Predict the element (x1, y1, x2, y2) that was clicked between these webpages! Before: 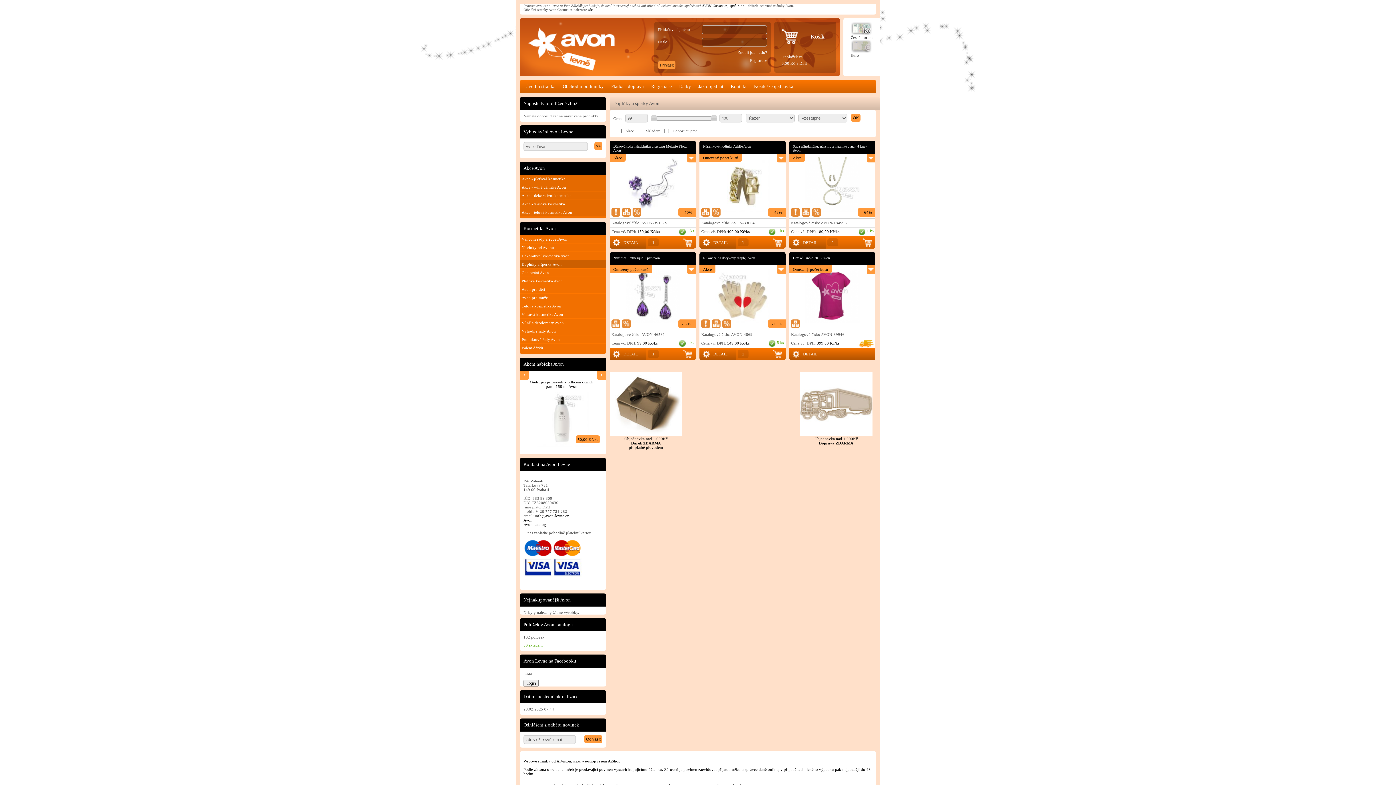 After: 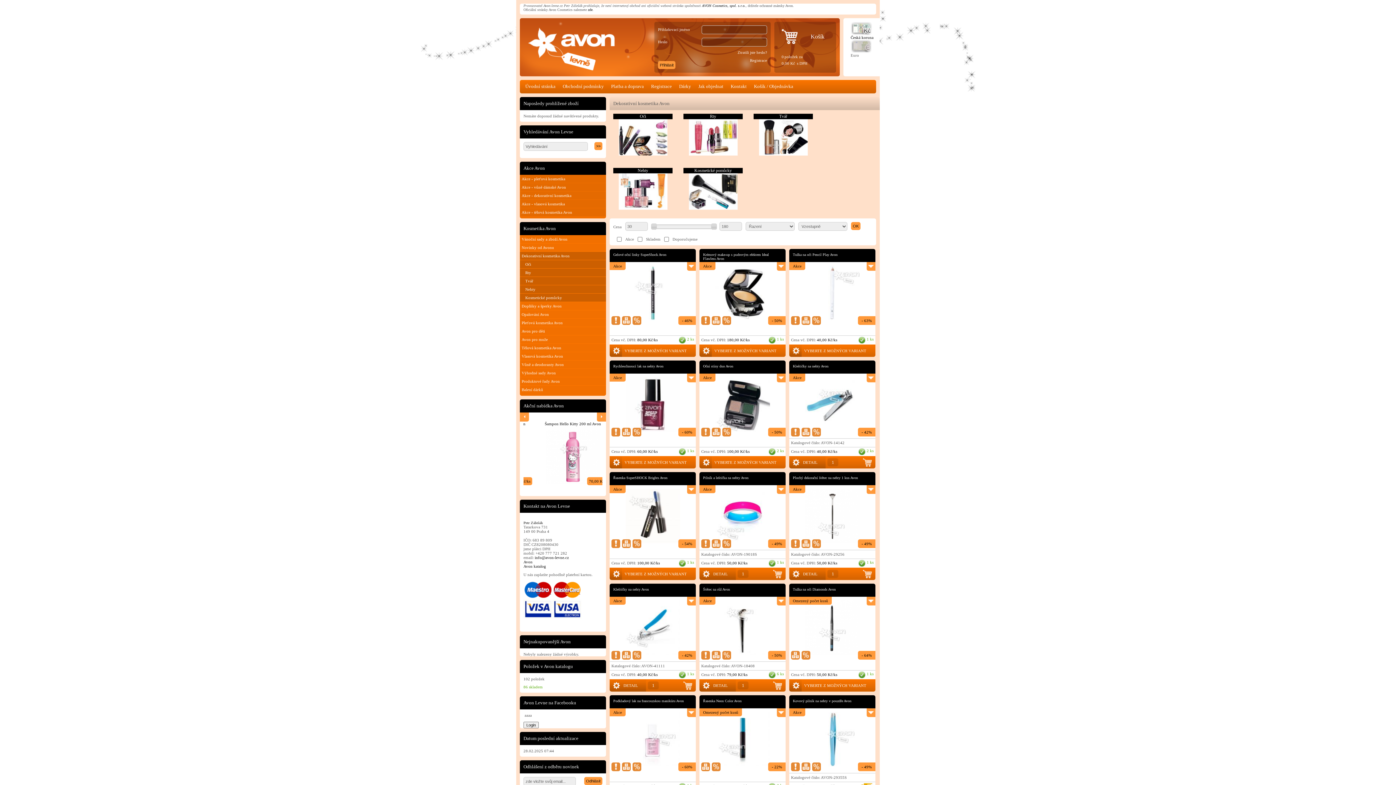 Action: bbox: (520, 252, 606, 260) label: Dekorativní kosmetika Avon